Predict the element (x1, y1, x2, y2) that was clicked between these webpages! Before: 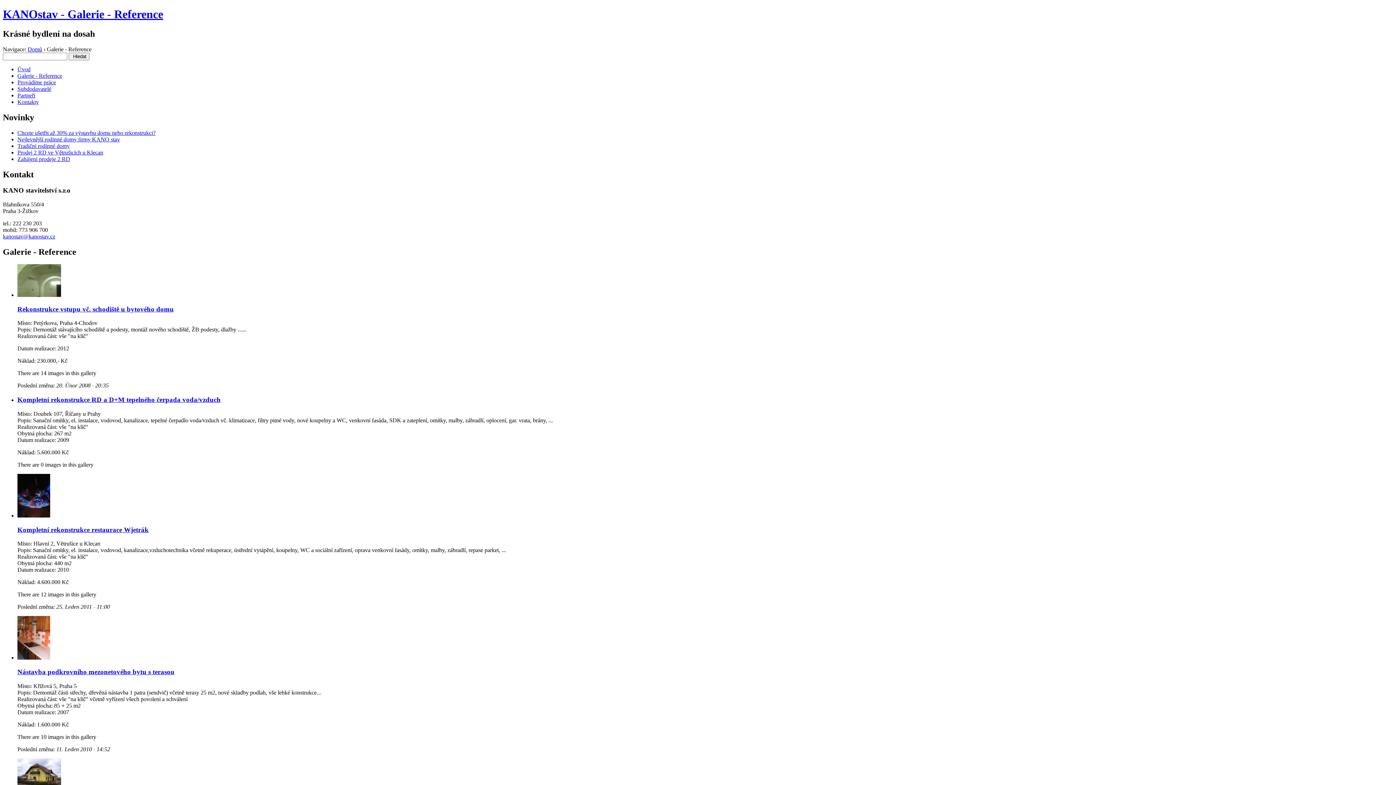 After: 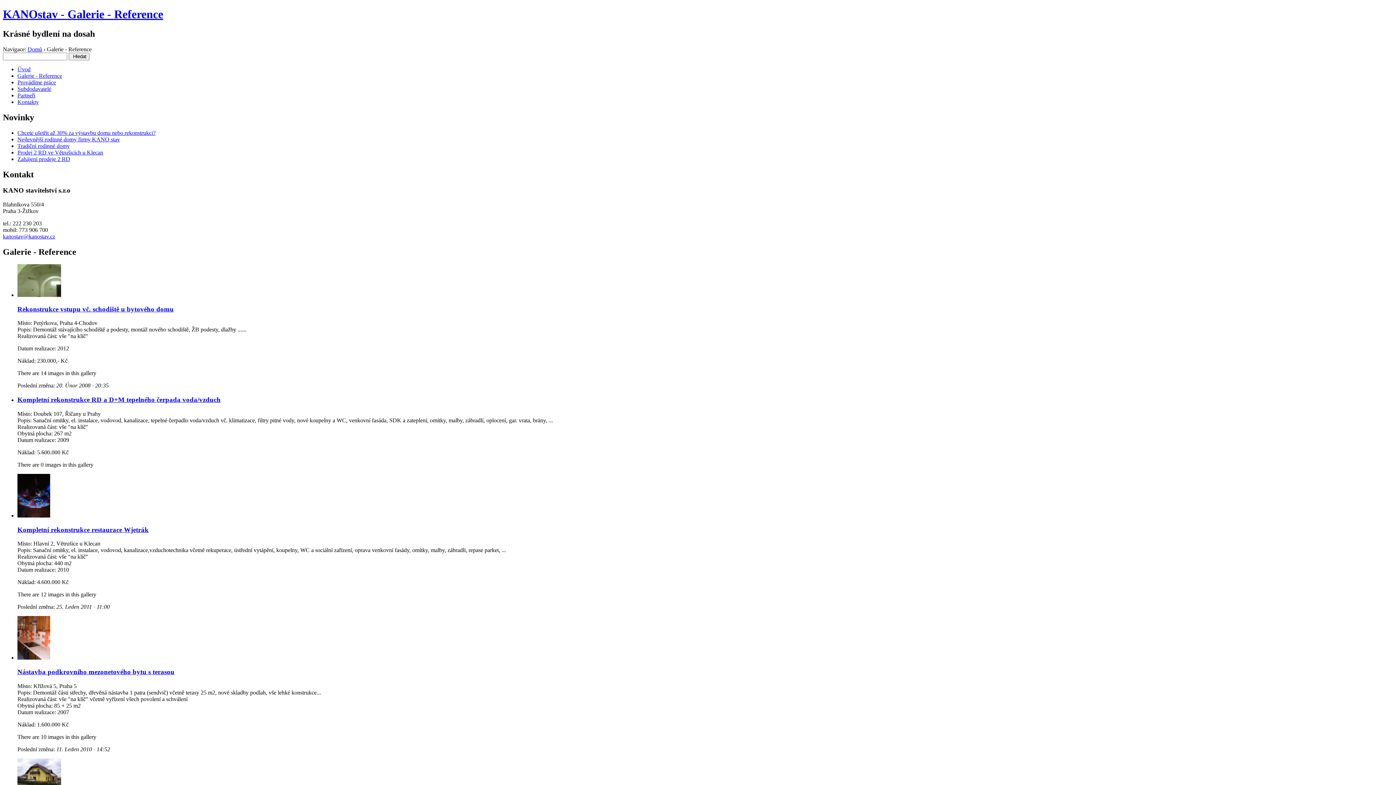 Action: label: kanostav@kanostav.cz bbox: (2, 233, 55, 239)